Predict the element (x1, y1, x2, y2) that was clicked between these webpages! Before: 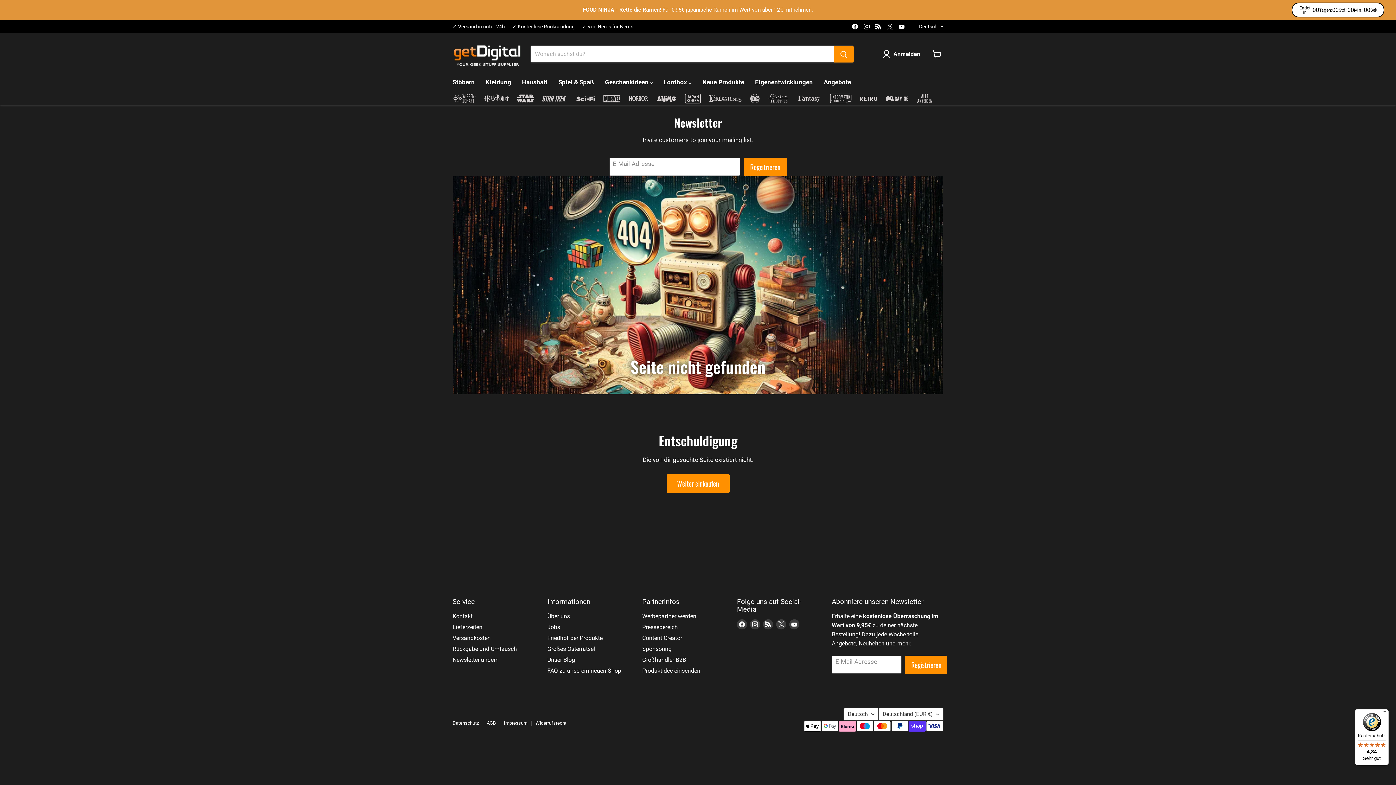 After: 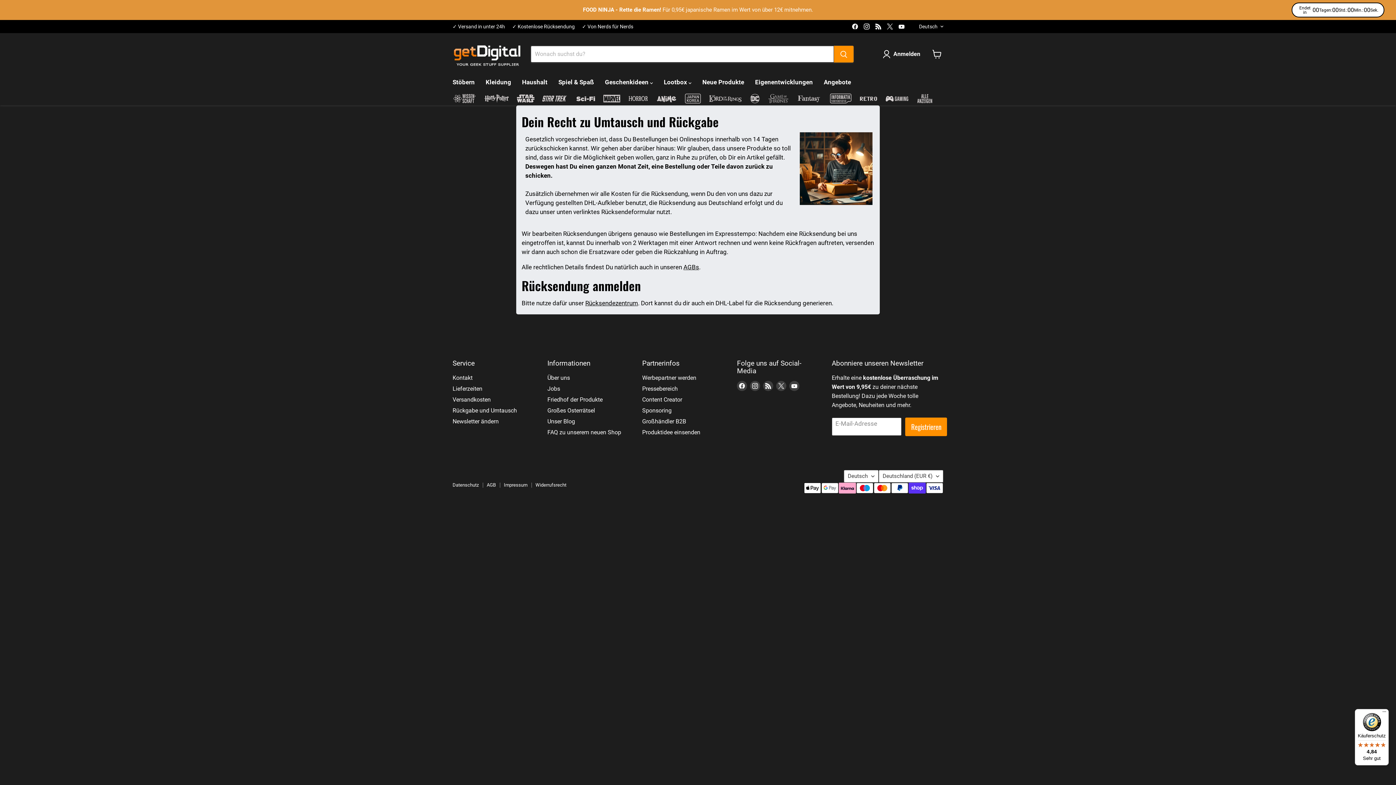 Action: label: ✓ Kostenlose Rücksendung bbox: (512, 23, 574, 29)